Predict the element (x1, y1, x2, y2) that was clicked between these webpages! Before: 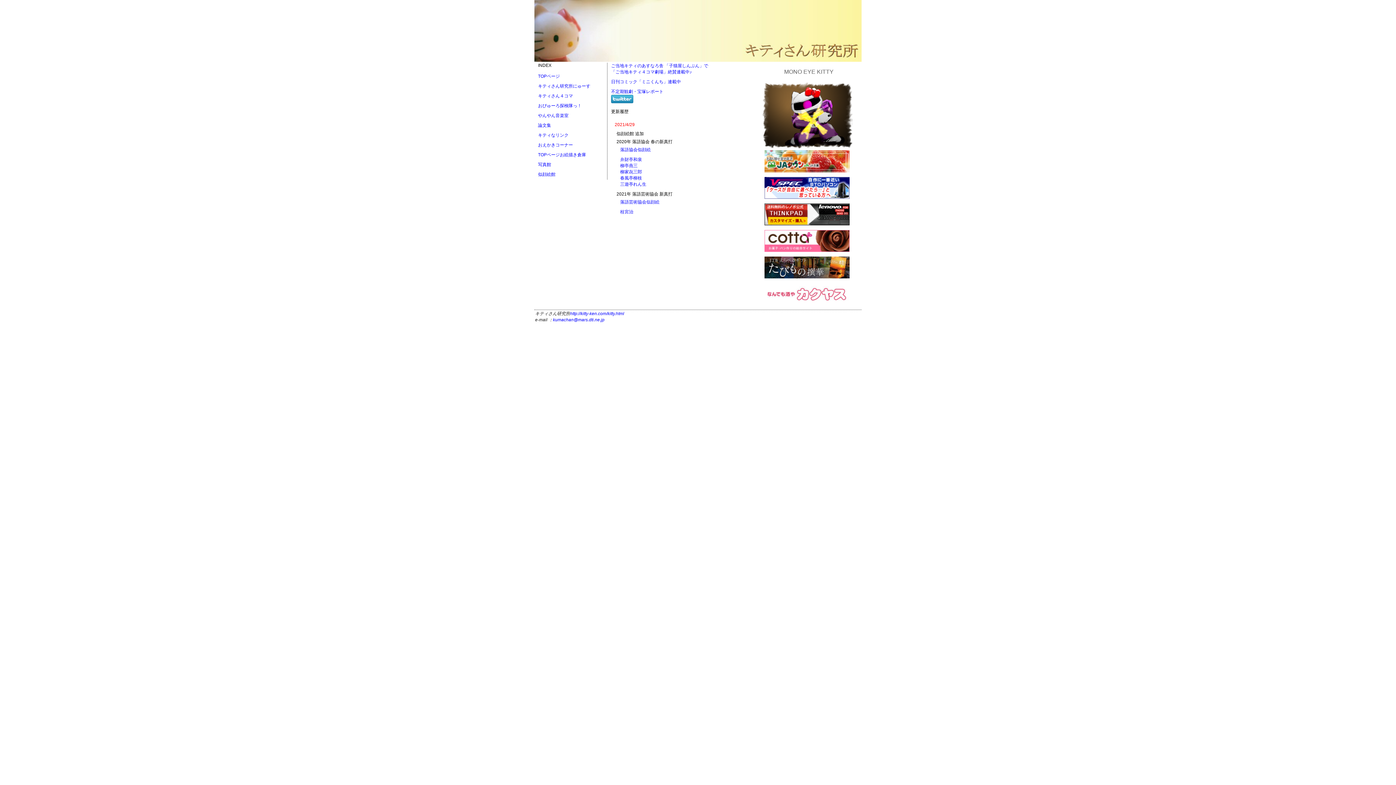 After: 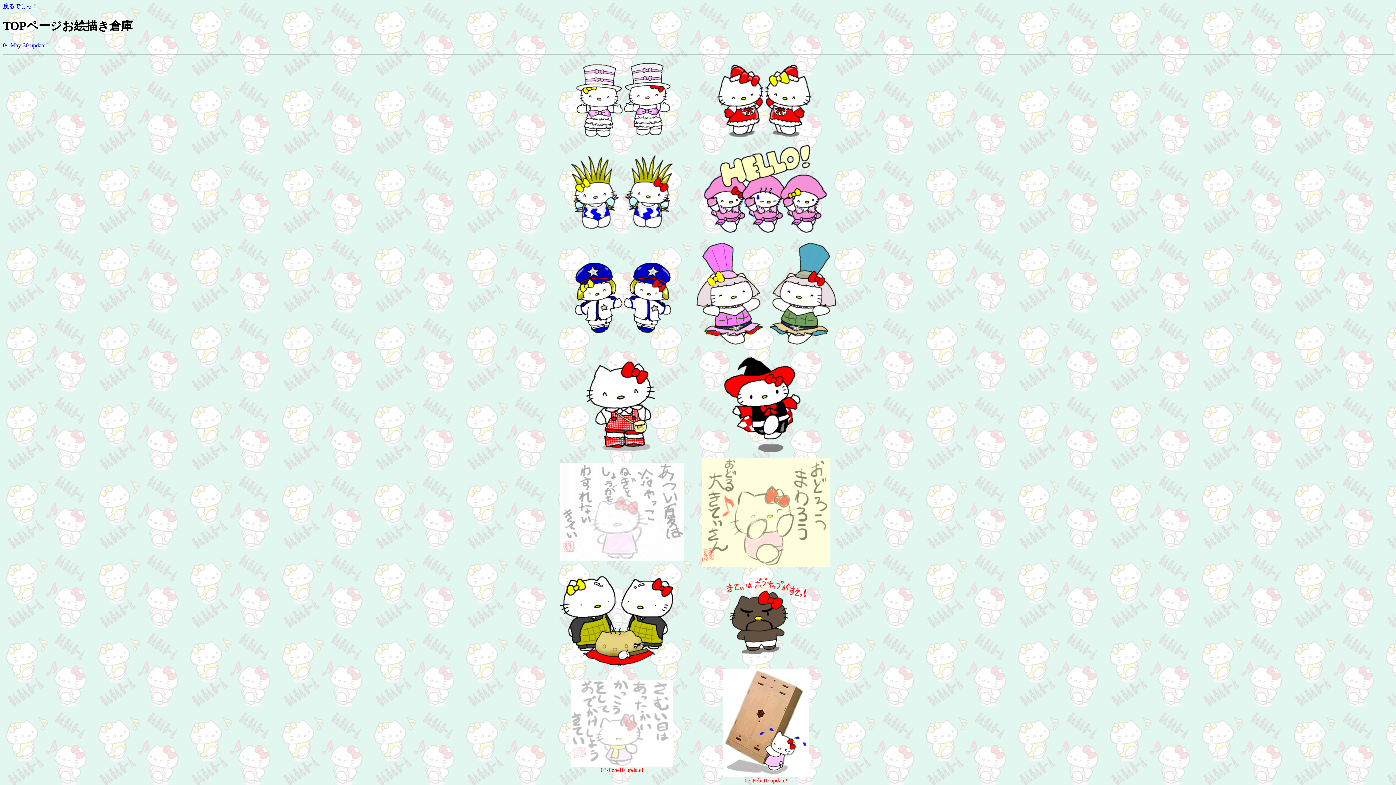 Action: label: TOPページお絵描き倉庫 bbox: (538, 152, 605, 158)